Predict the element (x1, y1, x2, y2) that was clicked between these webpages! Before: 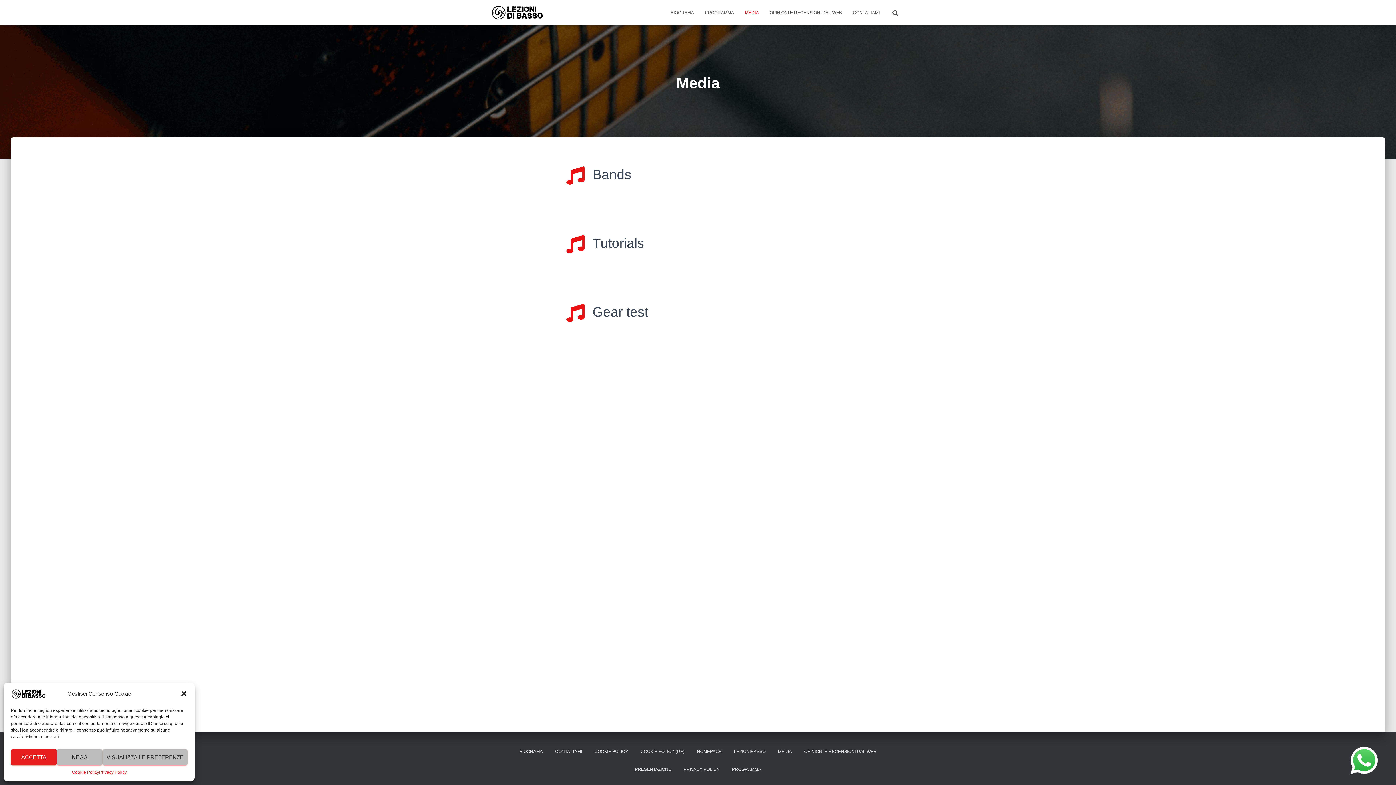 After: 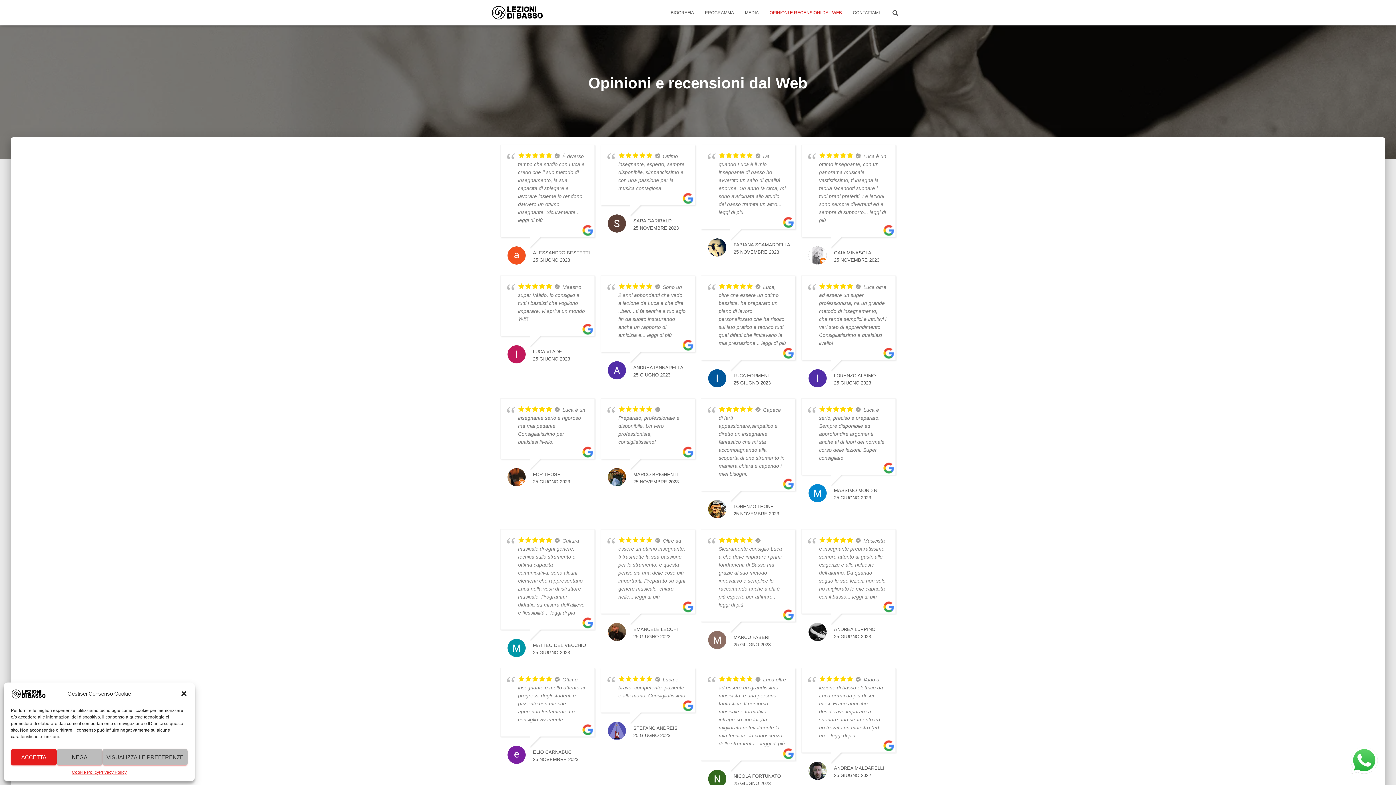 Action: label: OPINIONI E RECENSIONI DAL WEB bbox: (764, 3, 847, 21)